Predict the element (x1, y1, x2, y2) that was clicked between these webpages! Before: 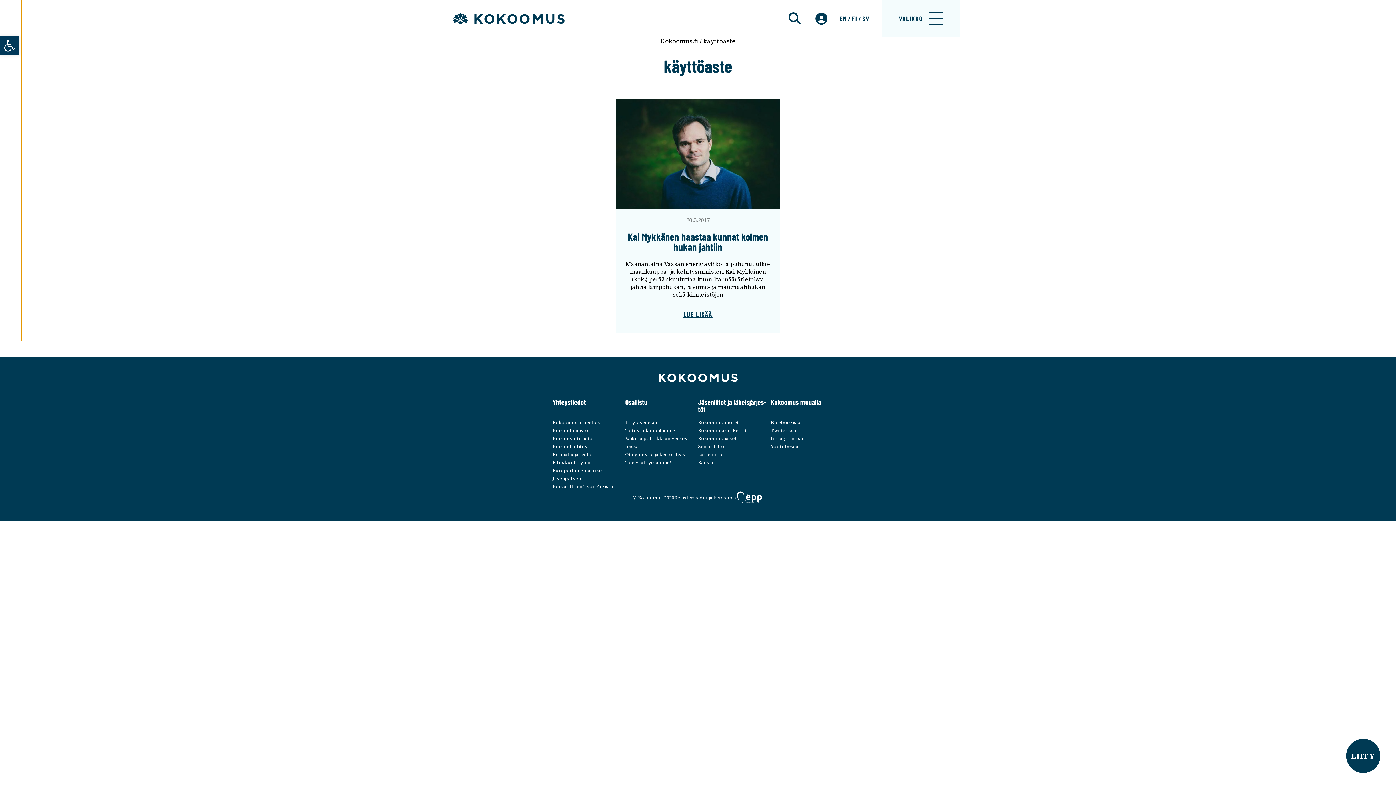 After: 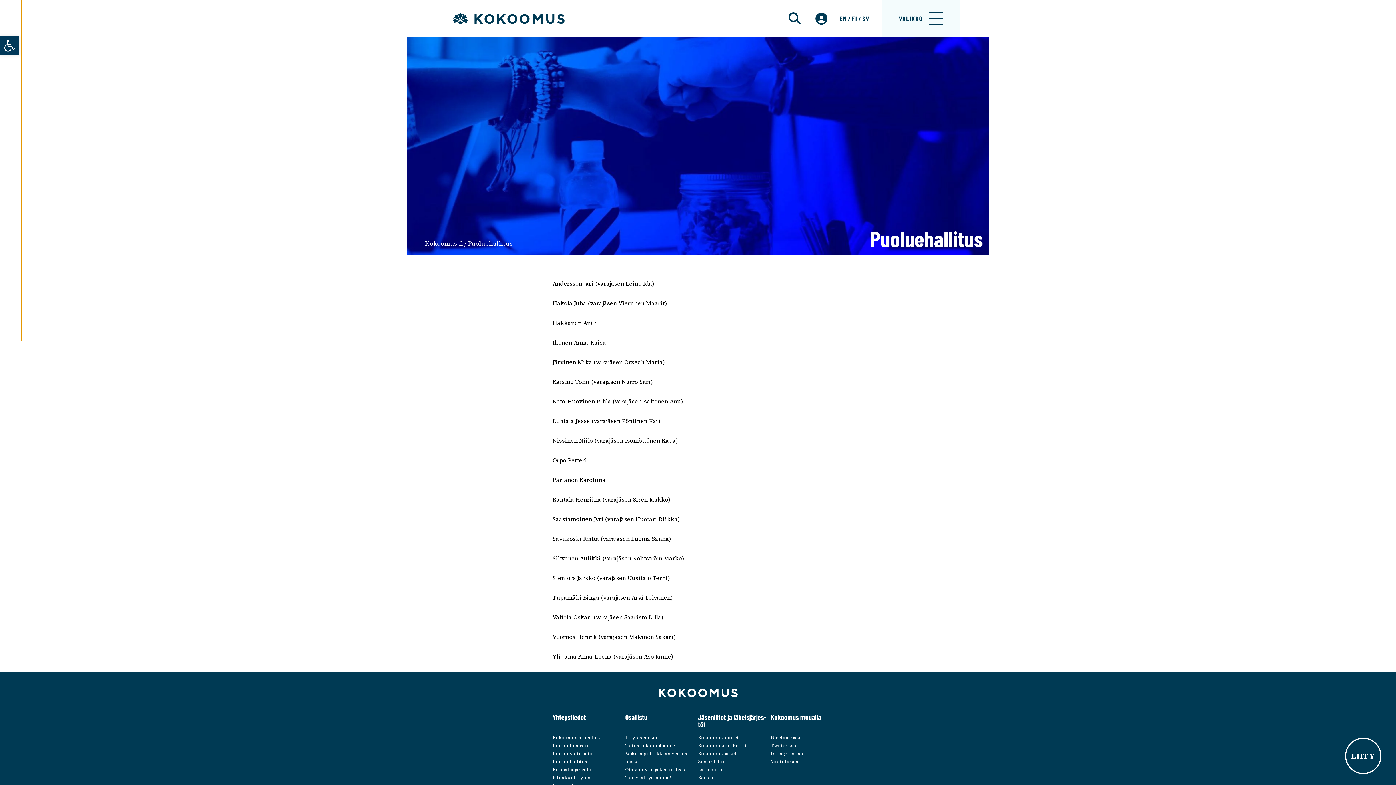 Action: bbox: (552, 443, 587, 449) label: Puolue­hal­li­tus